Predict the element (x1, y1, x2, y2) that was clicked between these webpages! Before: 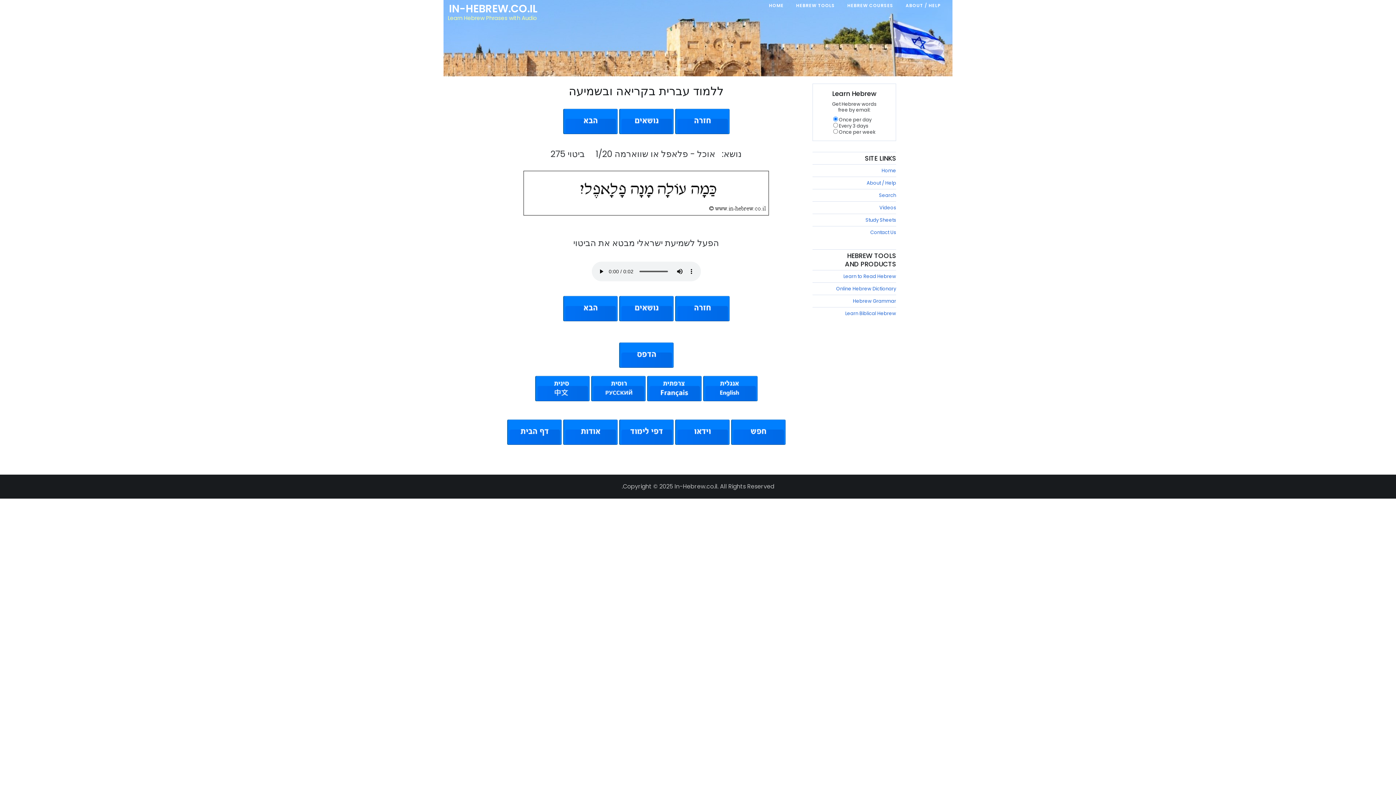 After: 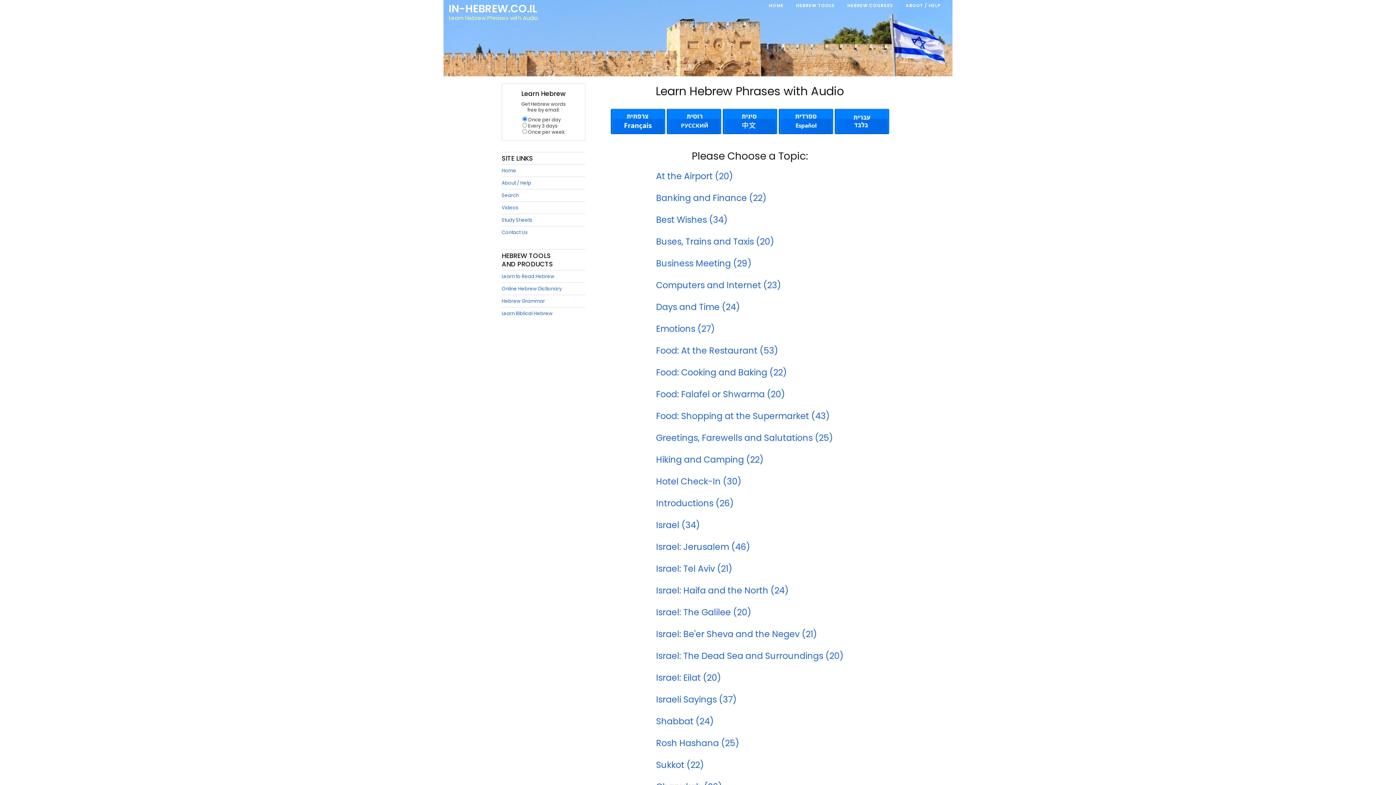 Action: bbox: (766, 0, 786, 11) label: HOME